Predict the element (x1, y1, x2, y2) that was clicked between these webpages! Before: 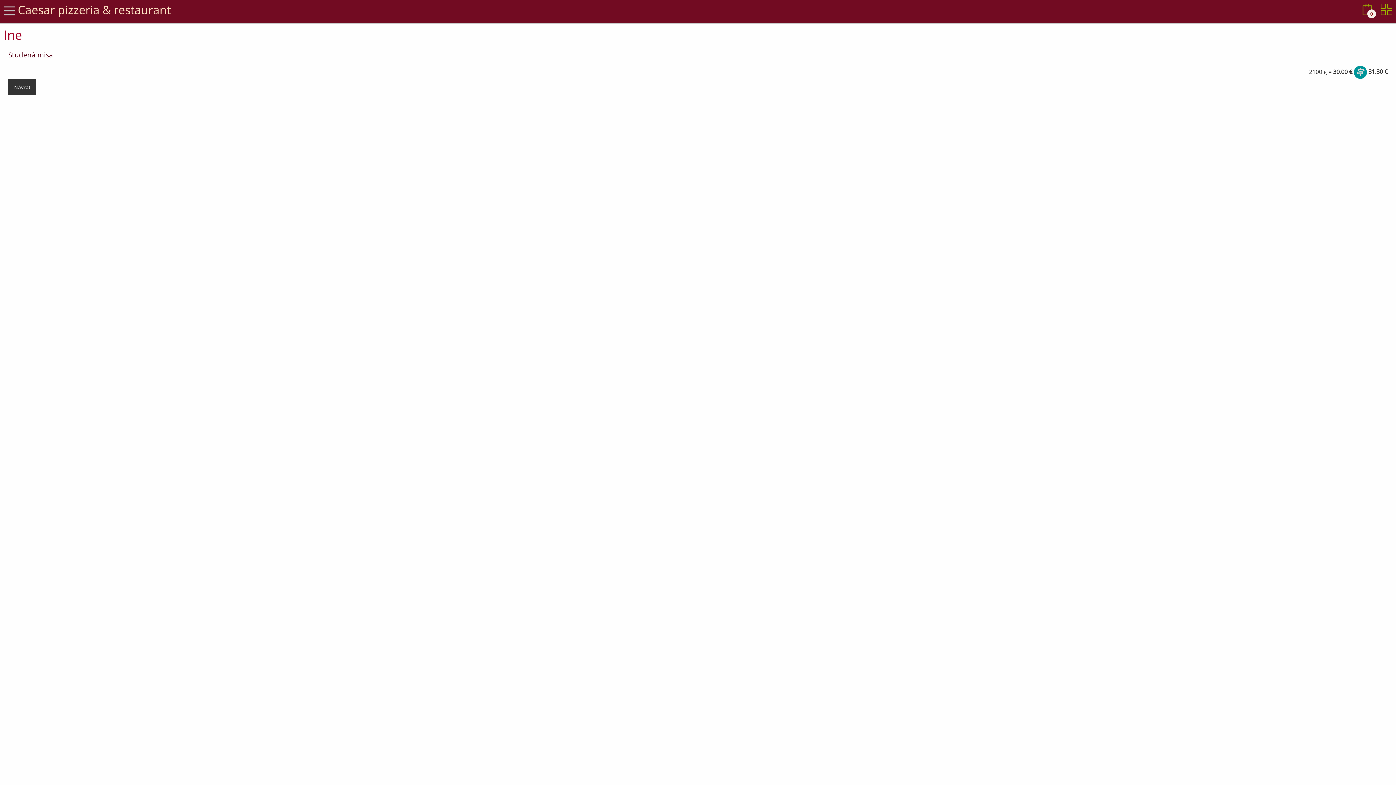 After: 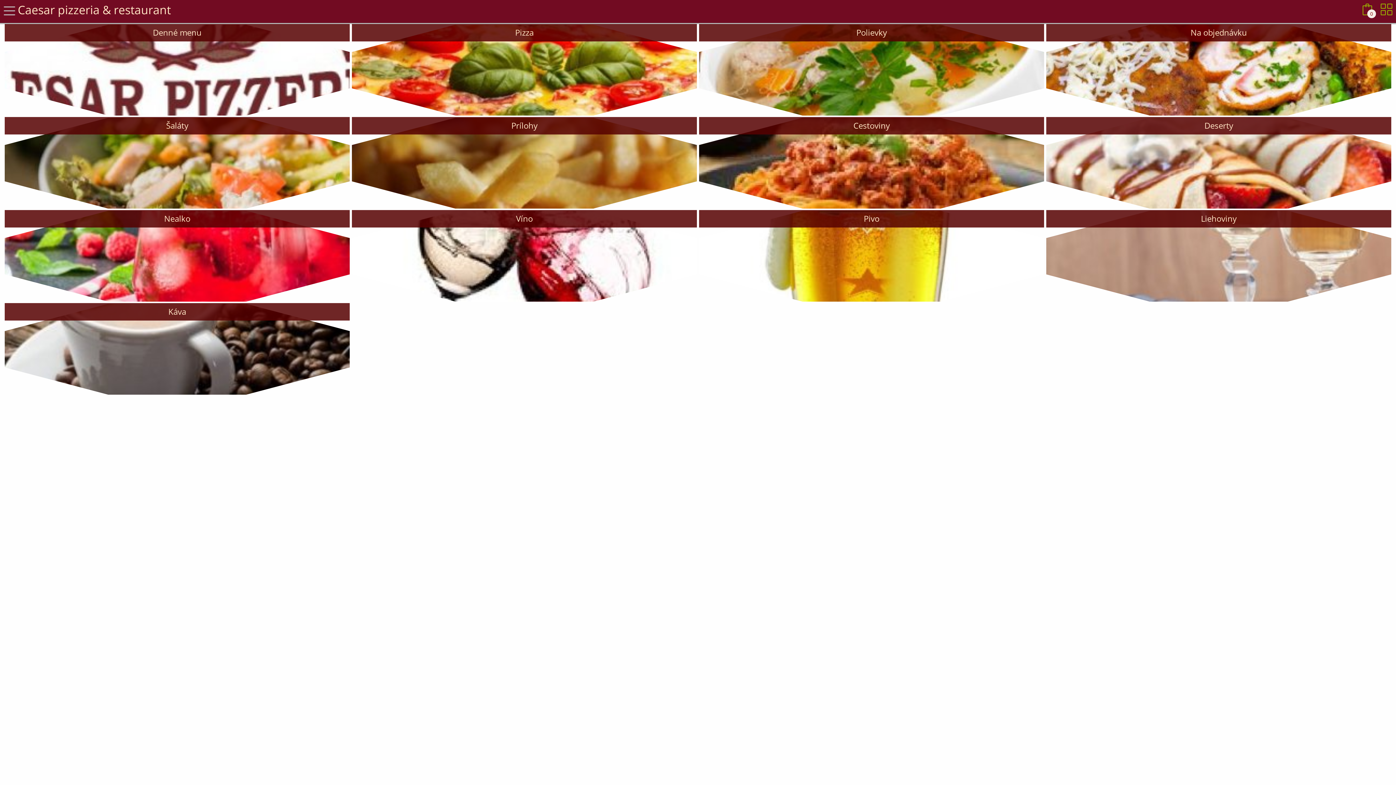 Action: bbox: (1381, 3, 1392, 16)